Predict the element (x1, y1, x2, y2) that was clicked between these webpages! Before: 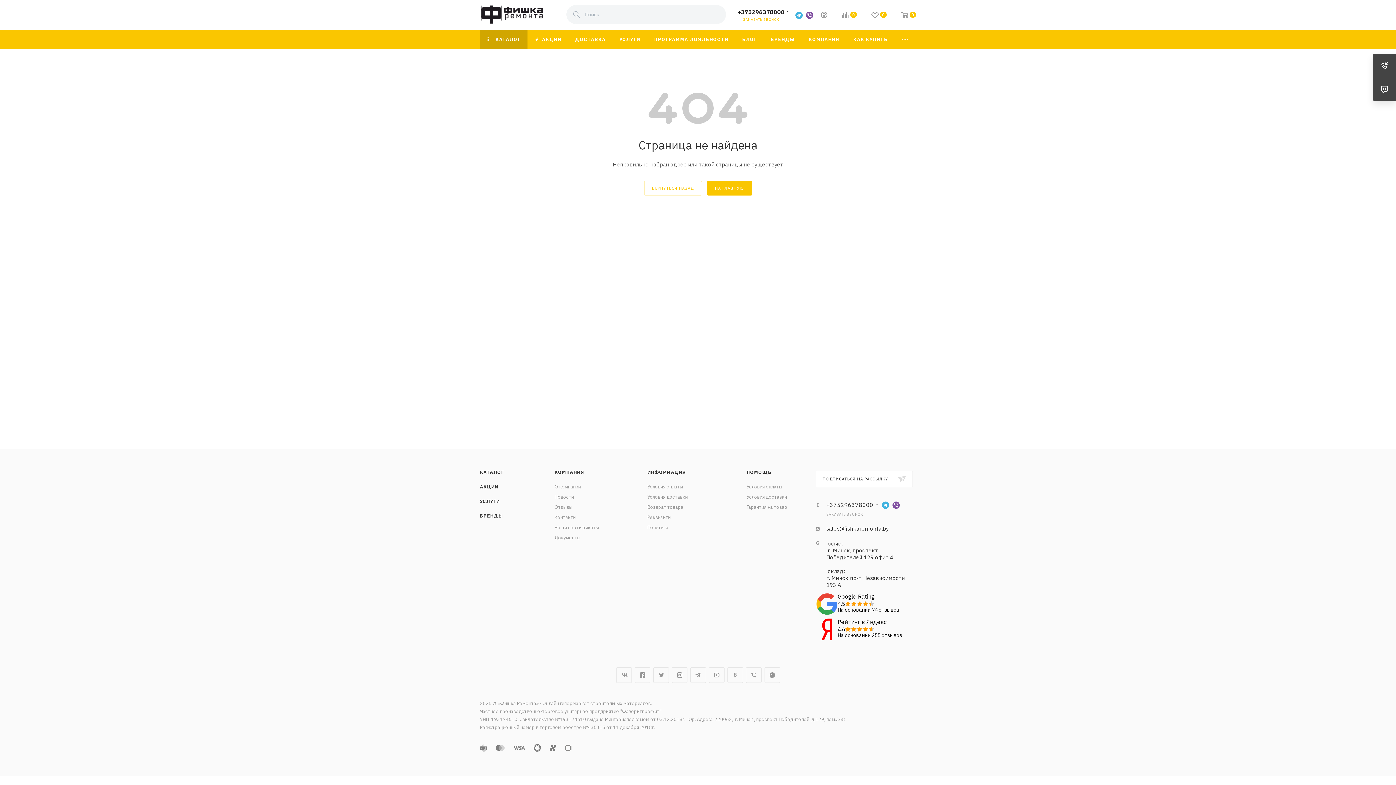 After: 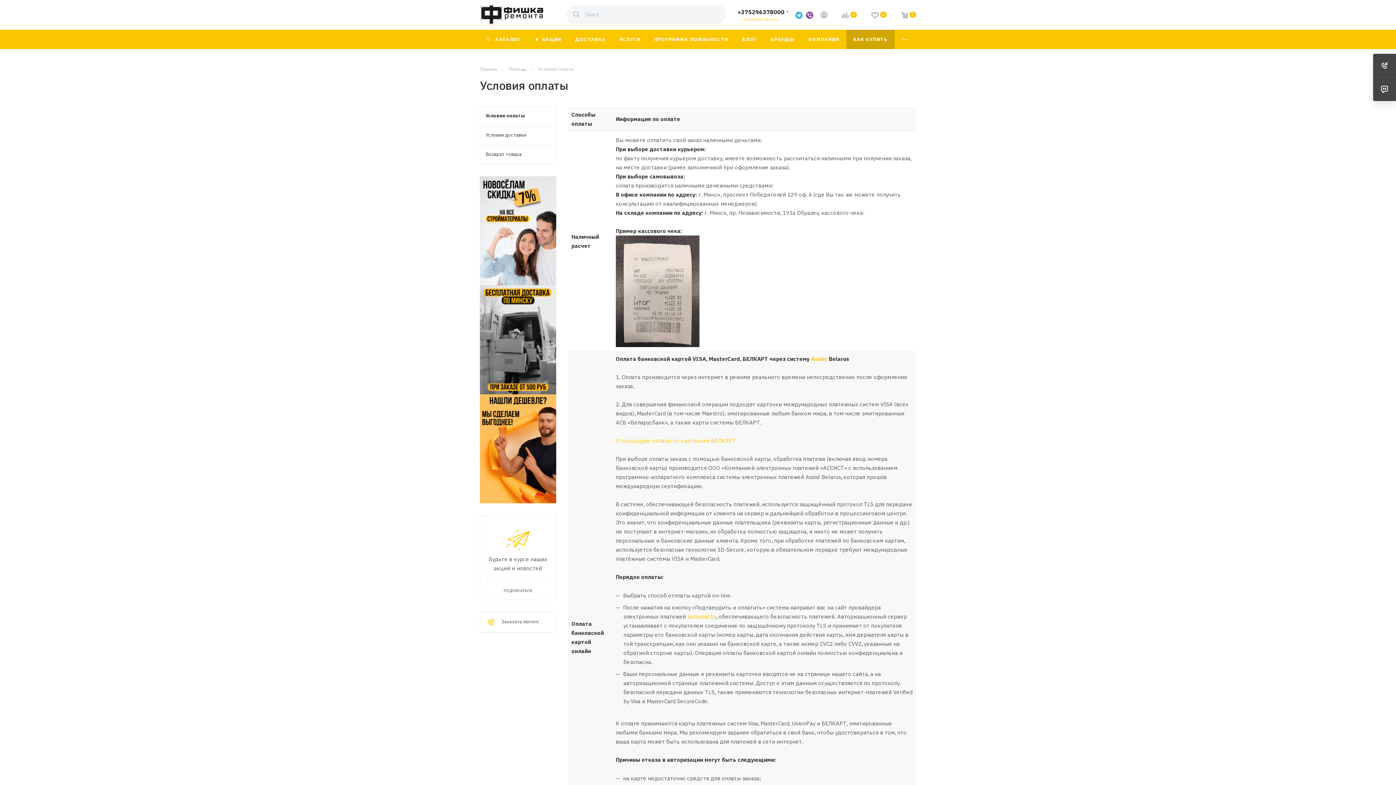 Action: bbox: (647, 484, 683, 490) label: Условия оплаты